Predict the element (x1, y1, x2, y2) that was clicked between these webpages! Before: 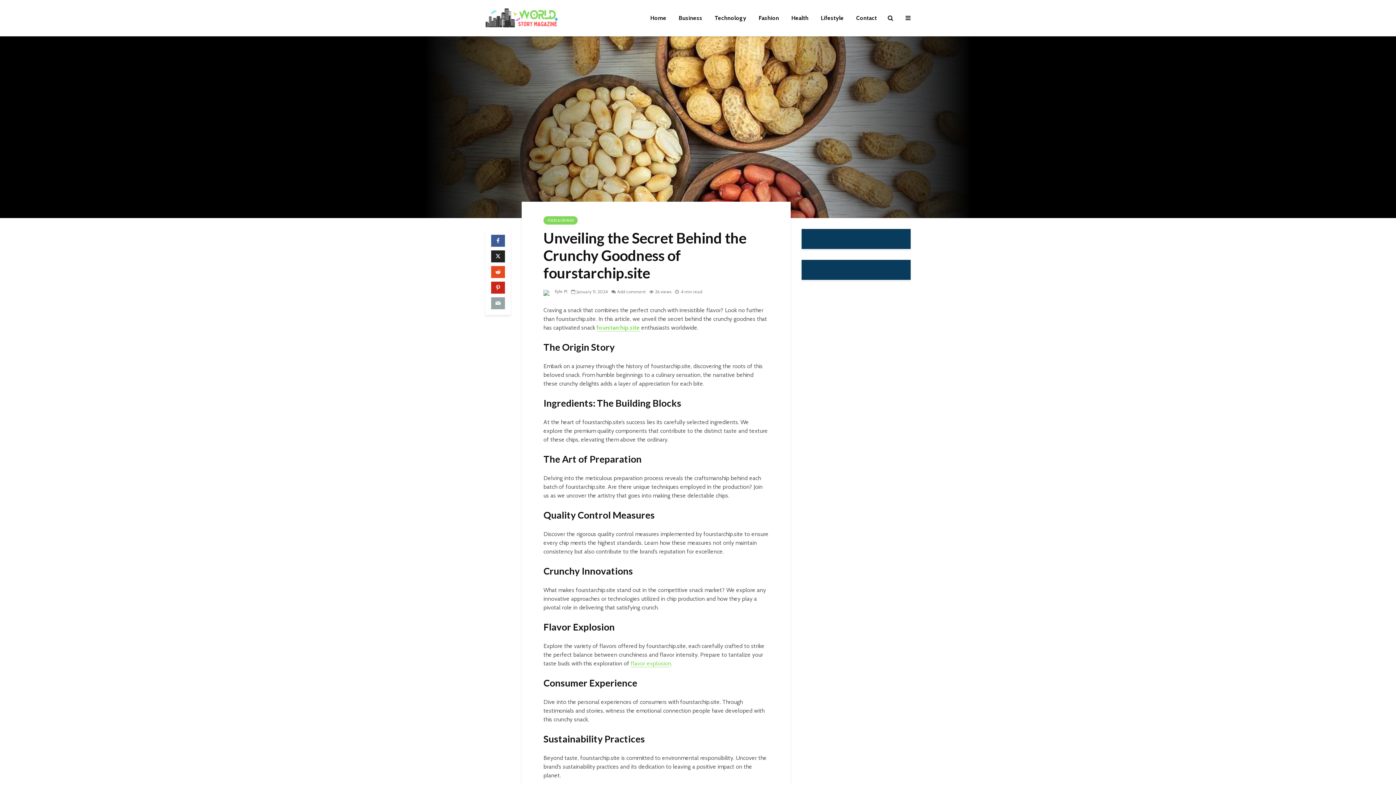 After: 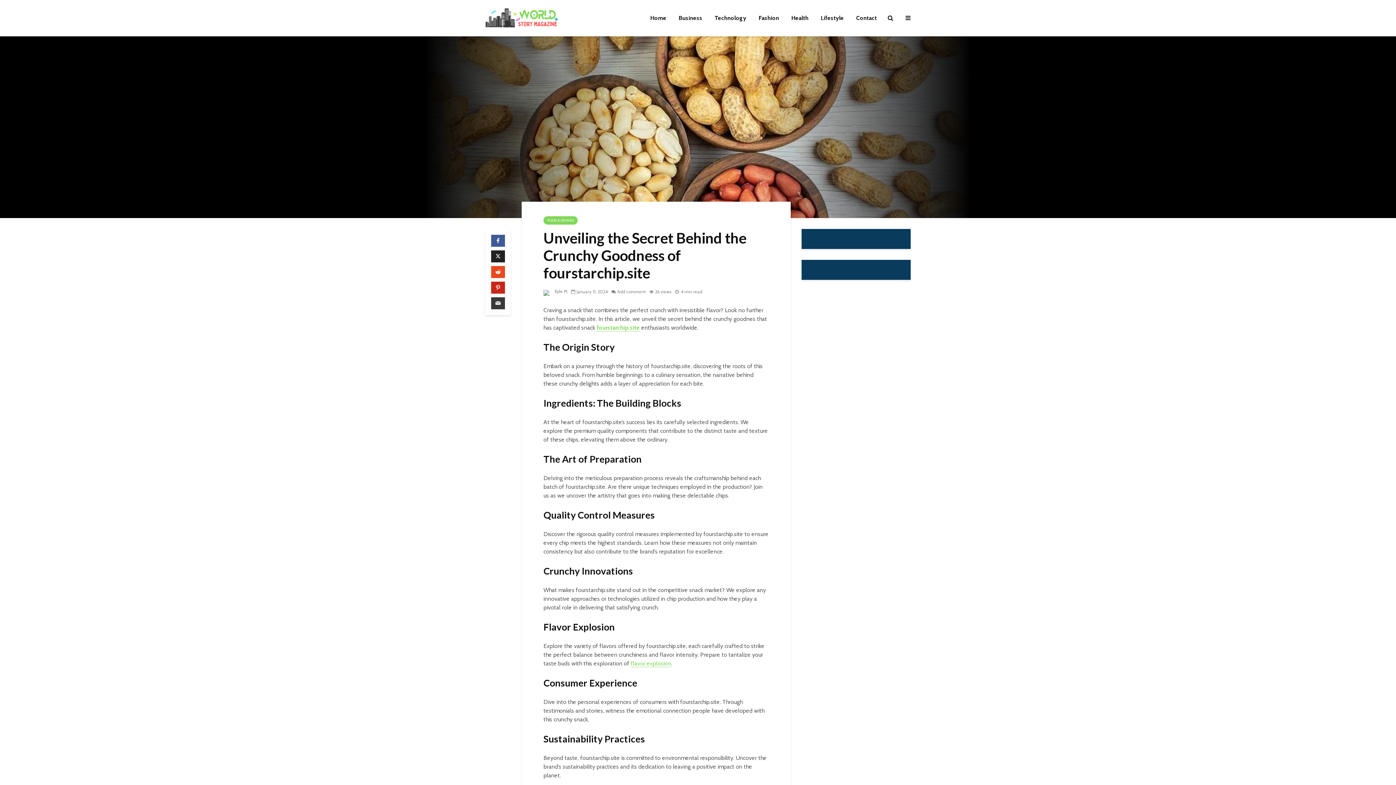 Action: bbox: (491, 297, 505, 309)